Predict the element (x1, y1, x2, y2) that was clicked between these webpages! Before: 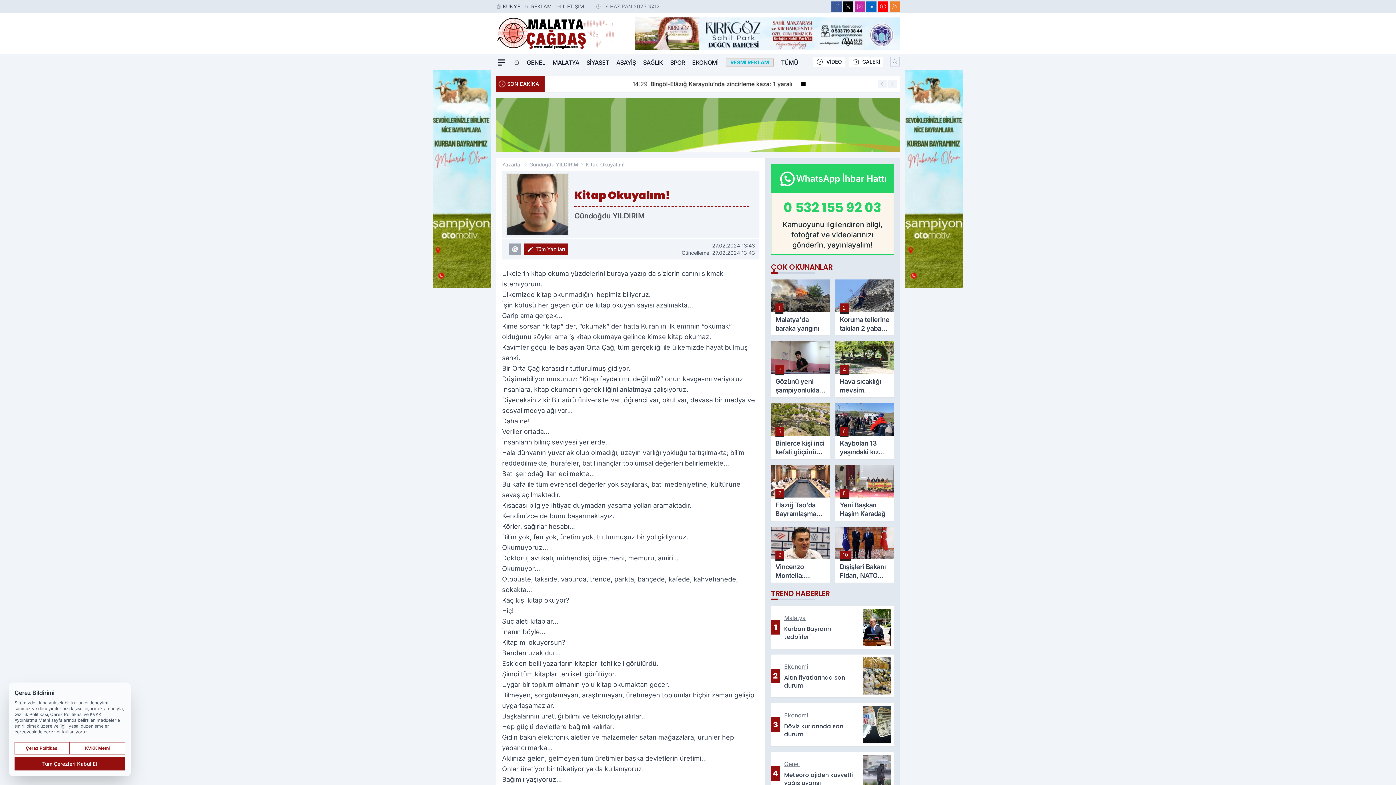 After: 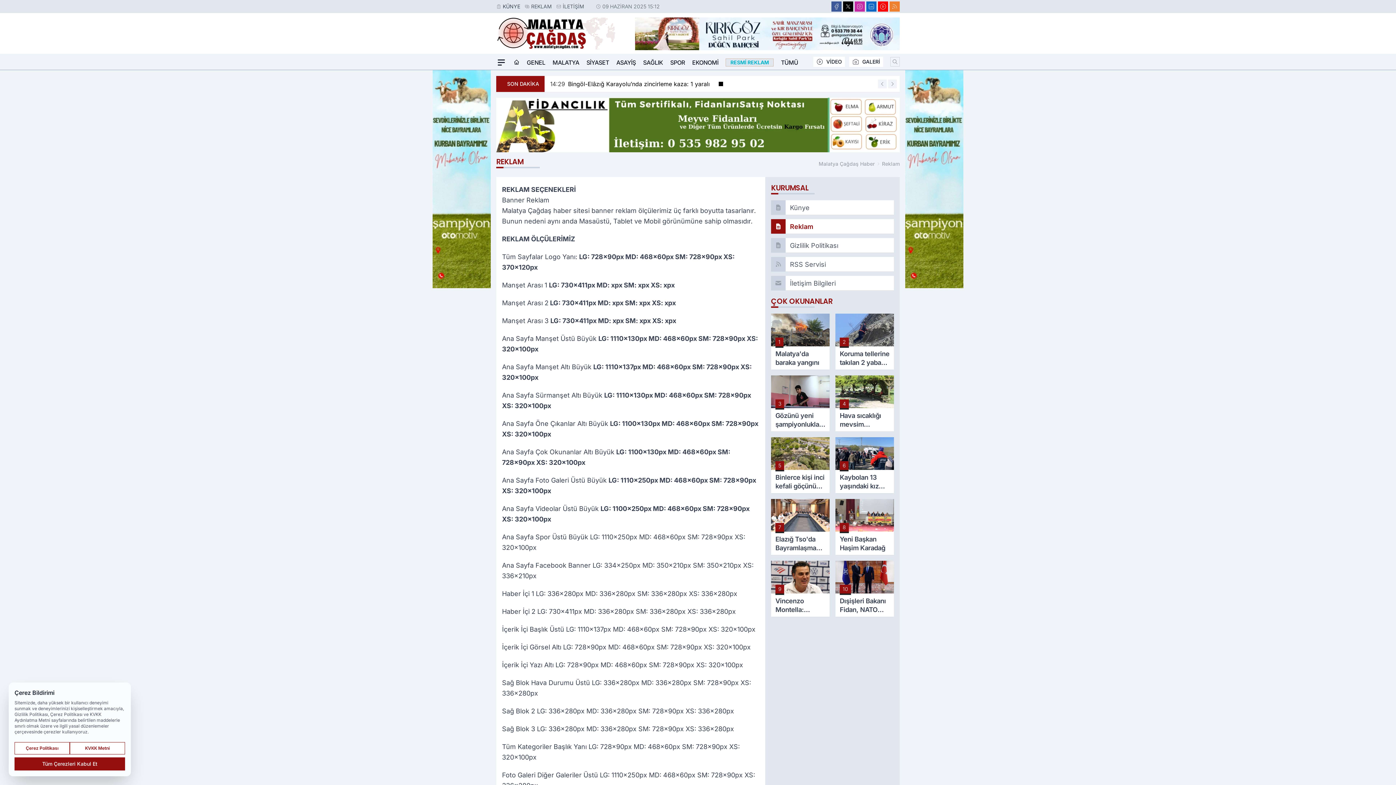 Action: label: REKLAM bbox: (531, 2, 552, 10)